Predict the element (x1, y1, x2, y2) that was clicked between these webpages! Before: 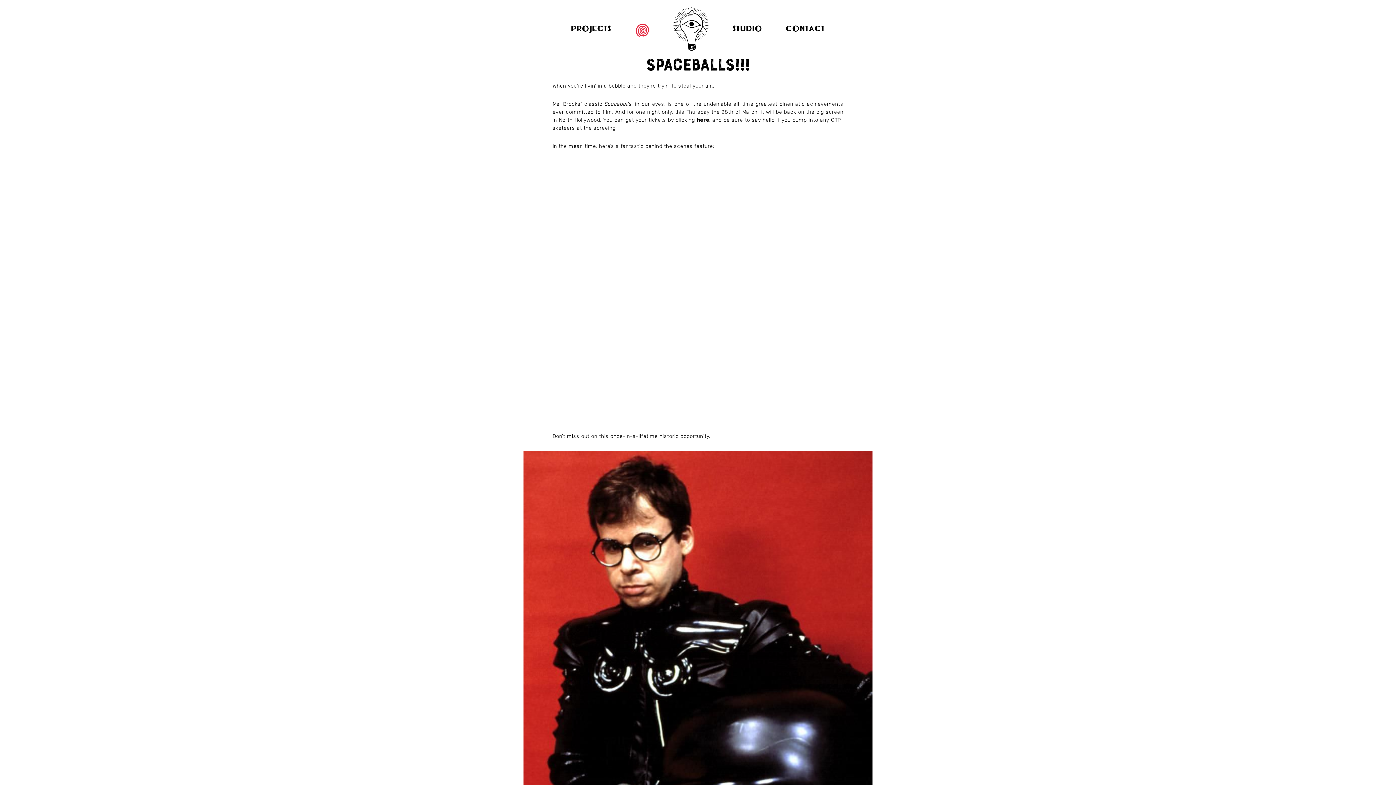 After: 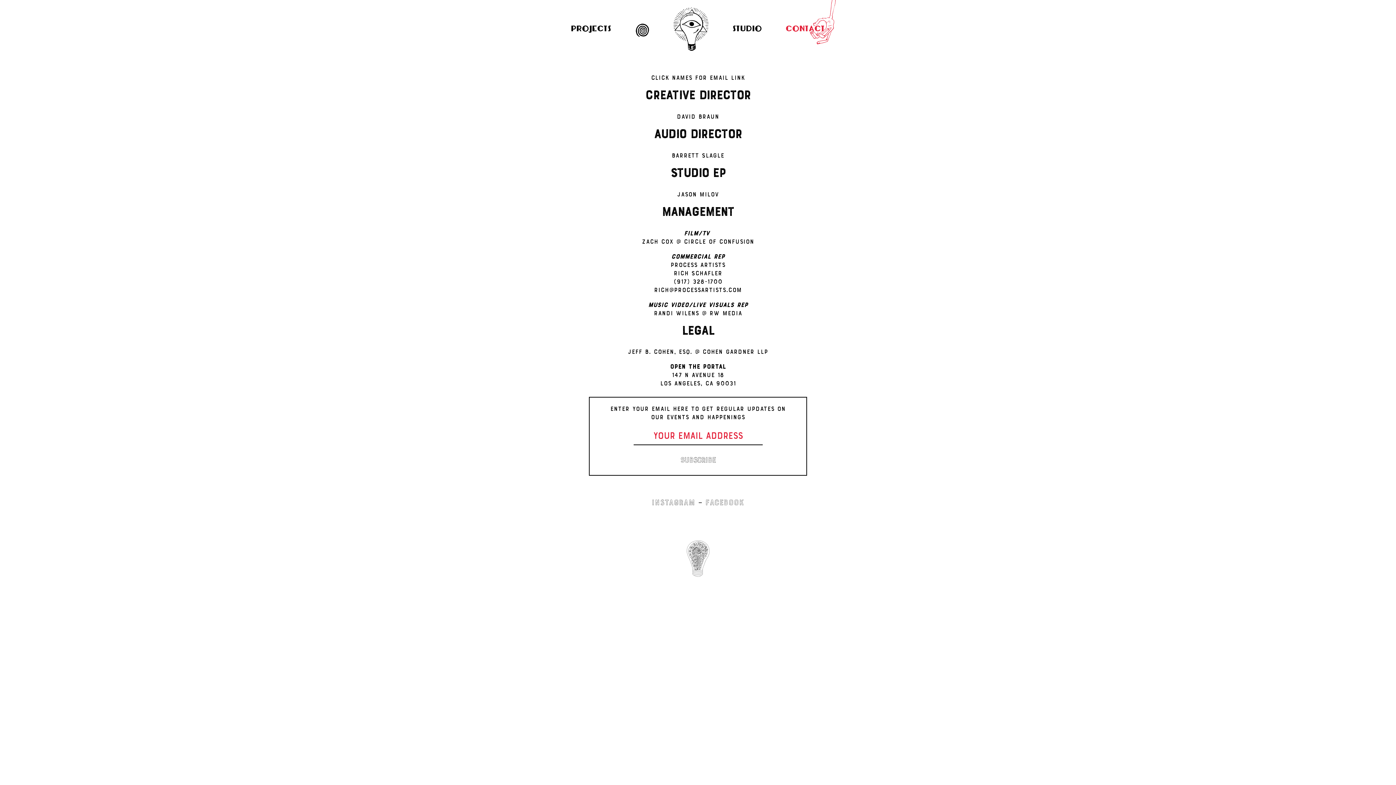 Action: bbox: (775, 16, 836, 40) label: CONTACT